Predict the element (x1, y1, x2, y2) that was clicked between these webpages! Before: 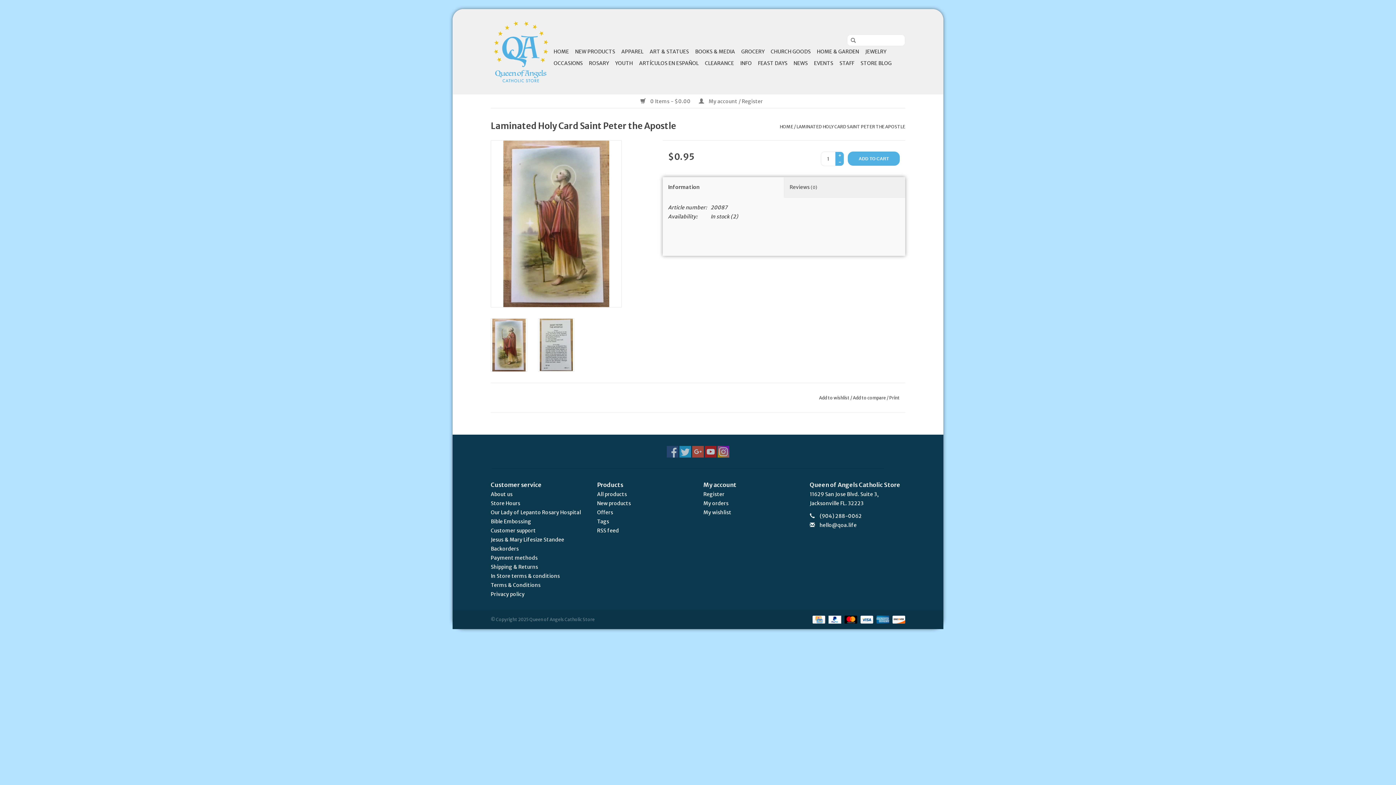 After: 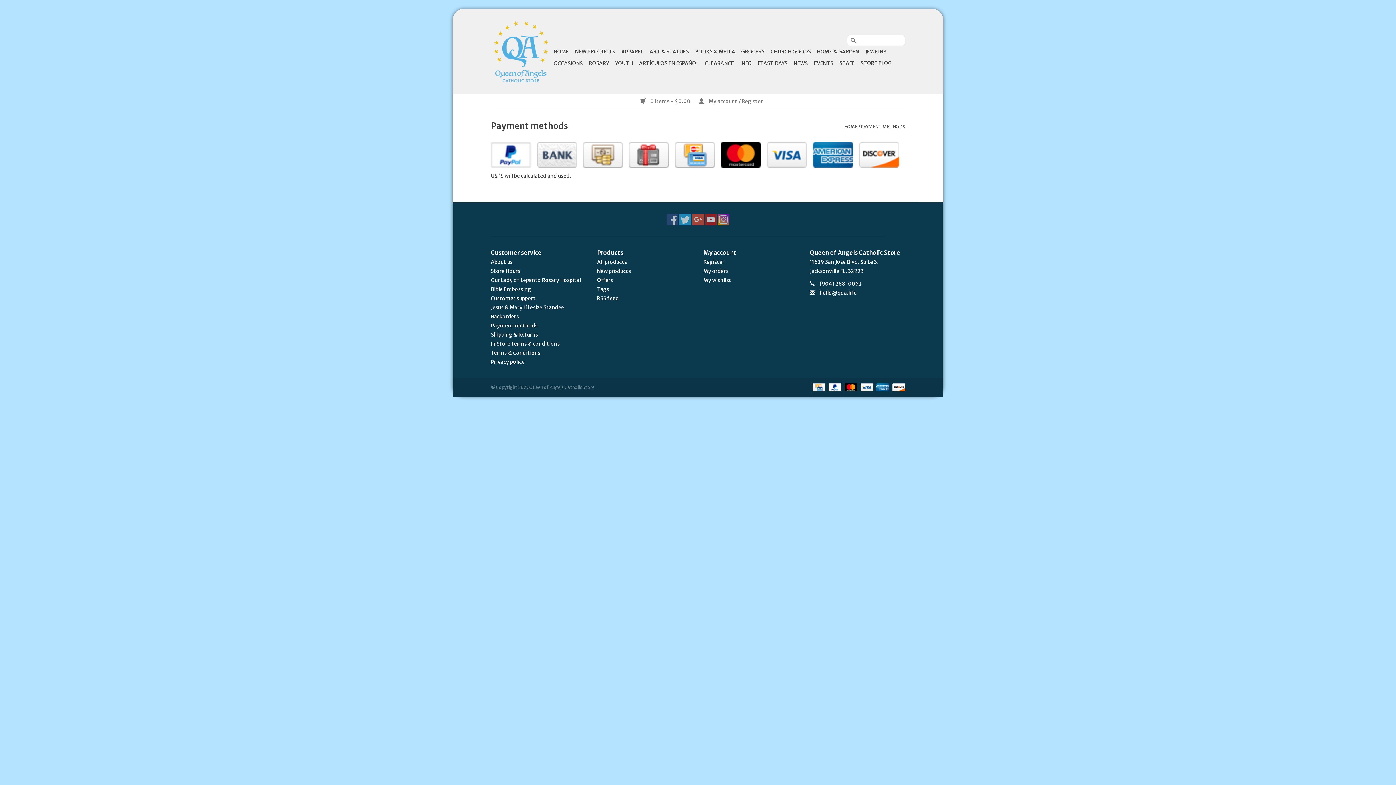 Action: label:   bbox: (826, 616, 842, 622)